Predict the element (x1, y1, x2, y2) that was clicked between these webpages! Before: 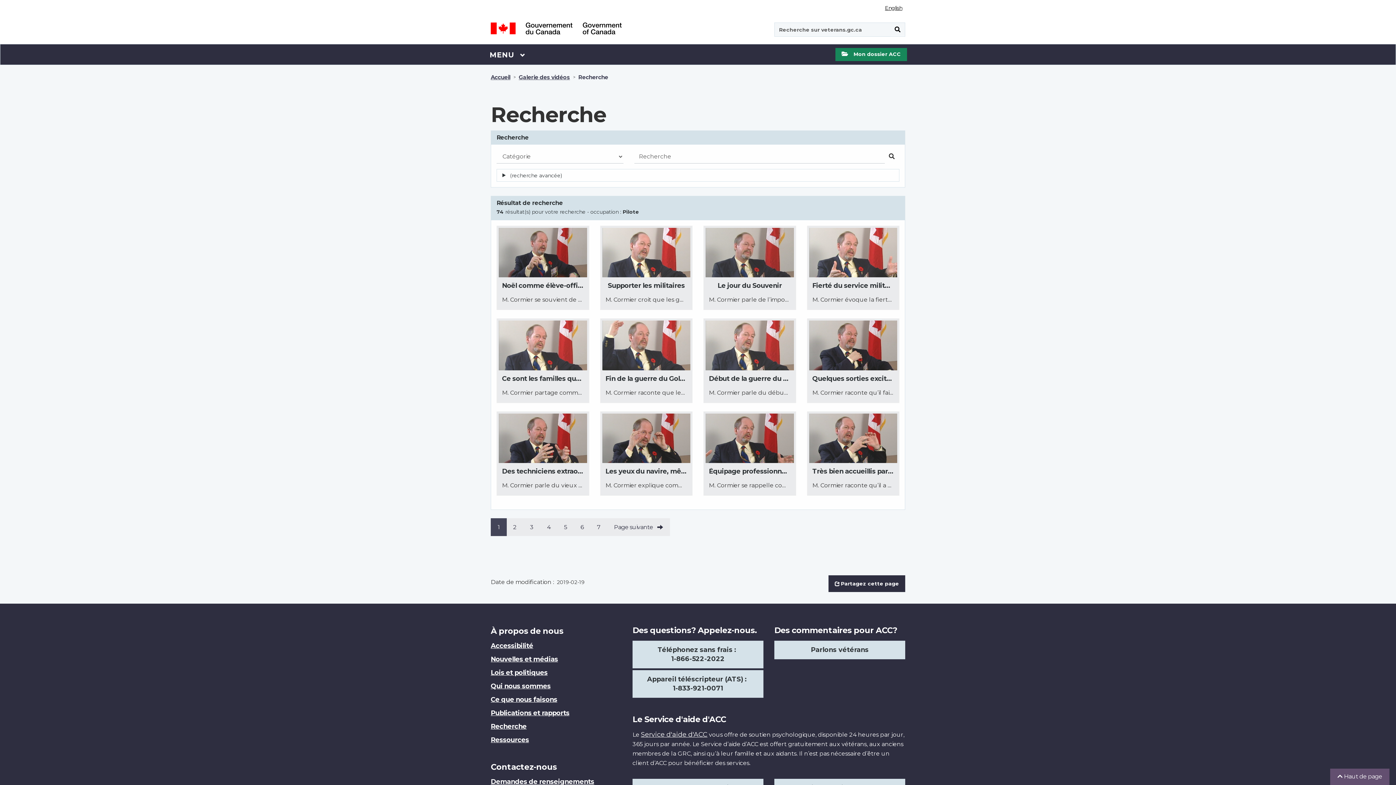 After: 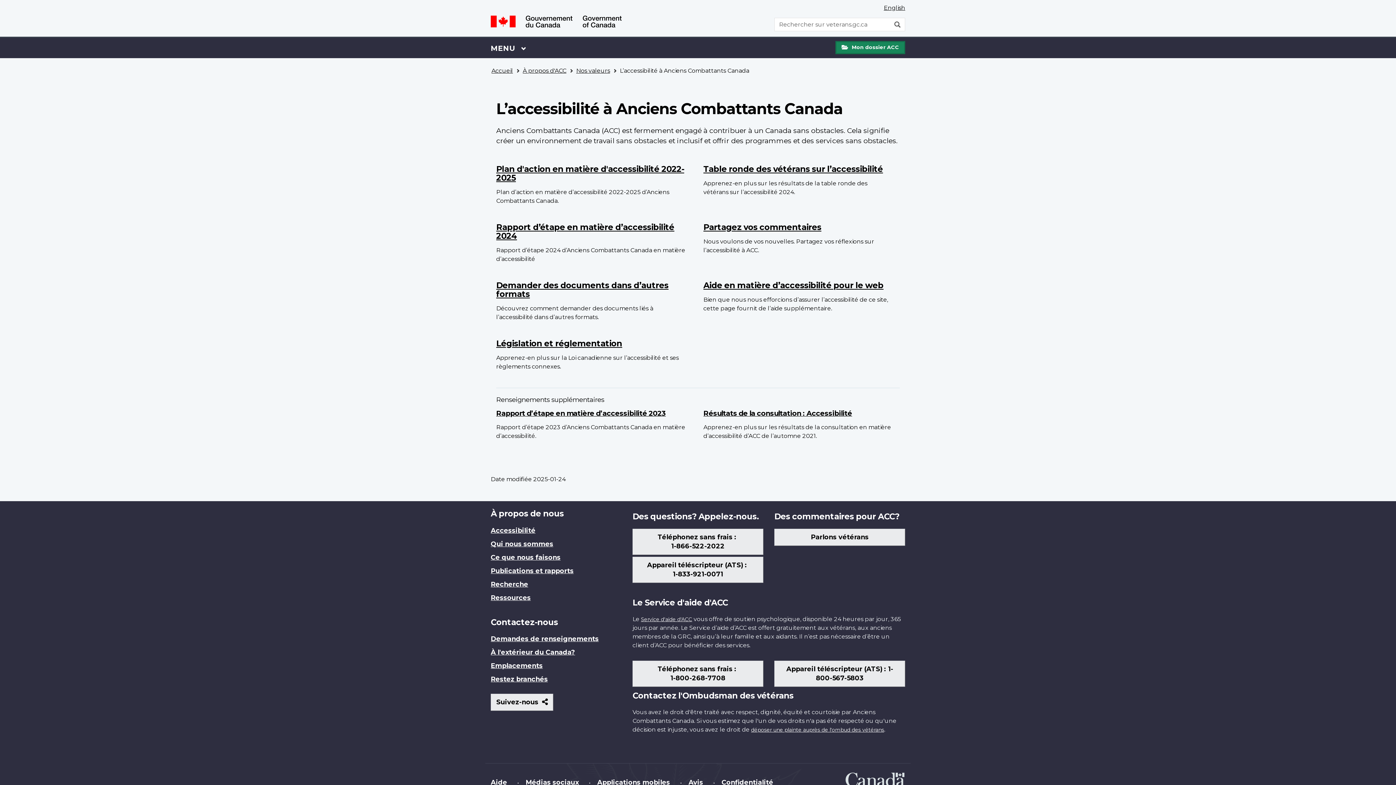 Action: bbox: (490, 642, 533, 650) label: Accessibilité